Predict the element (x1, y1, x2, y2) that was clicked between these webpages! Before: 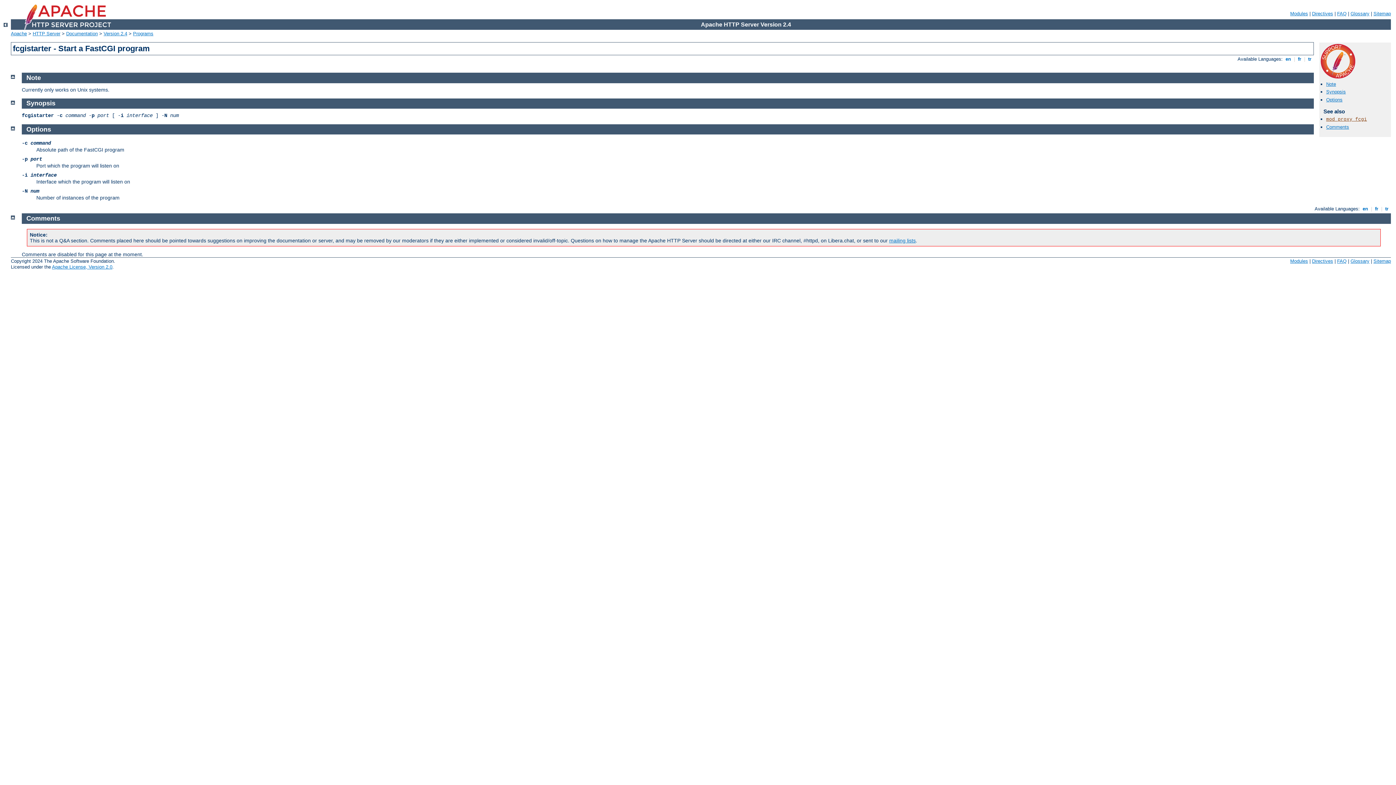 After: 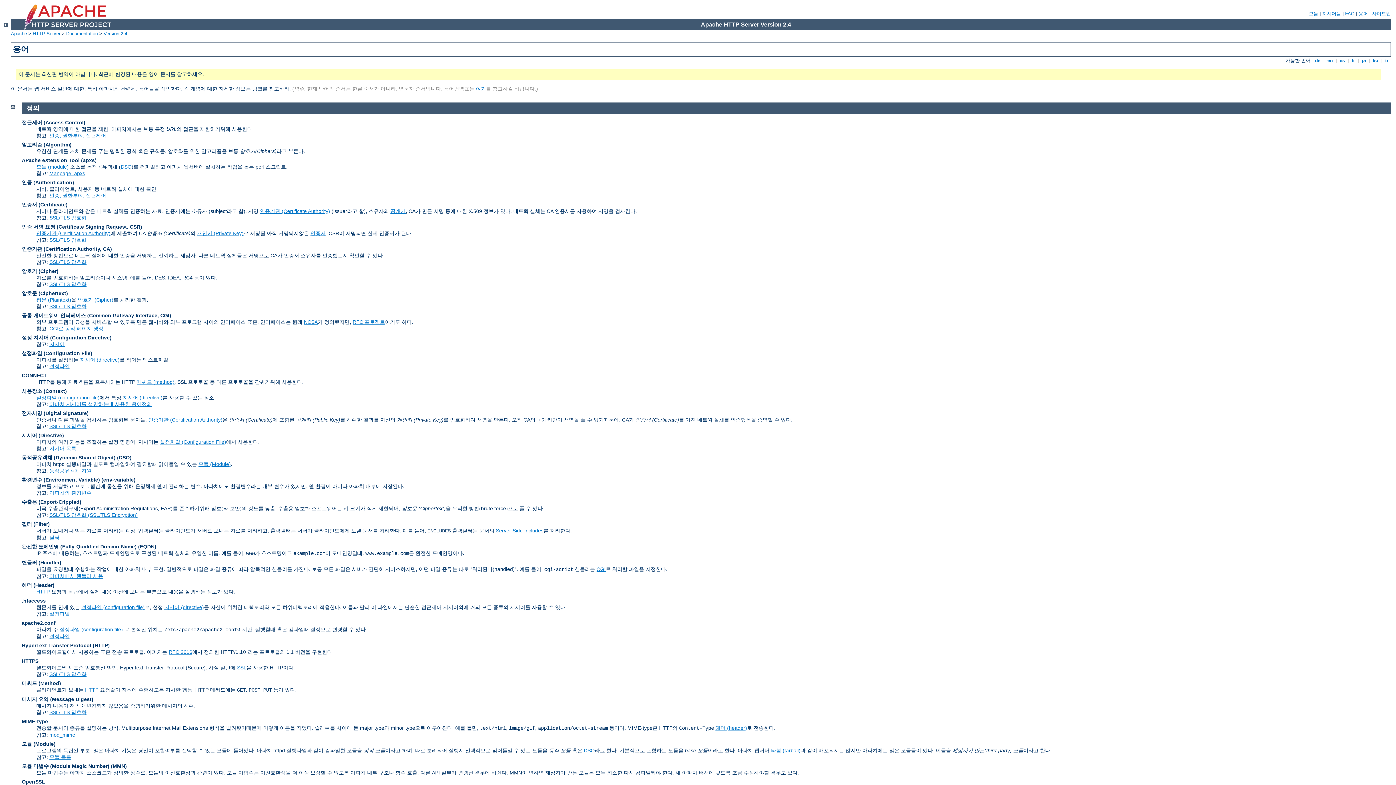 Action: label: Glossary bbox: (1350, 258, 1369, 264)